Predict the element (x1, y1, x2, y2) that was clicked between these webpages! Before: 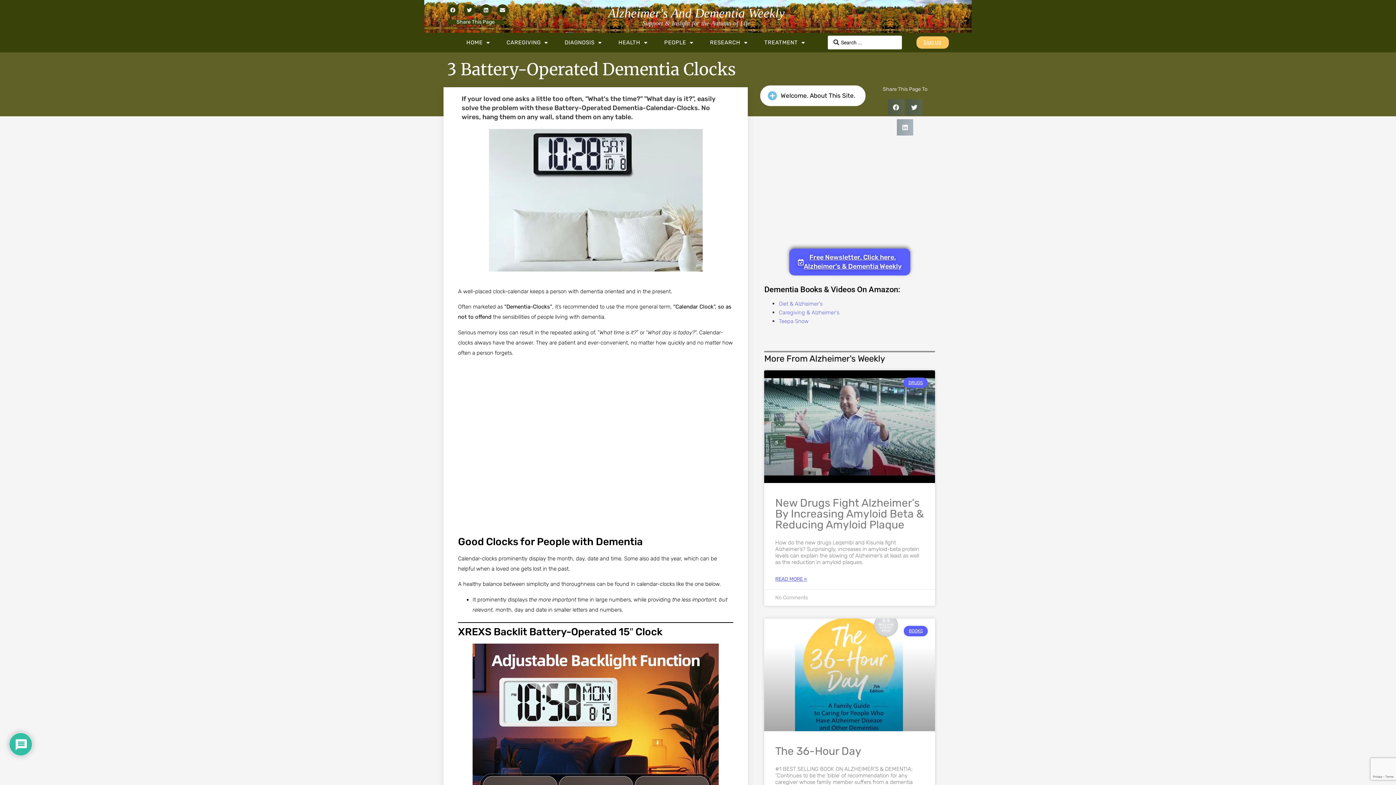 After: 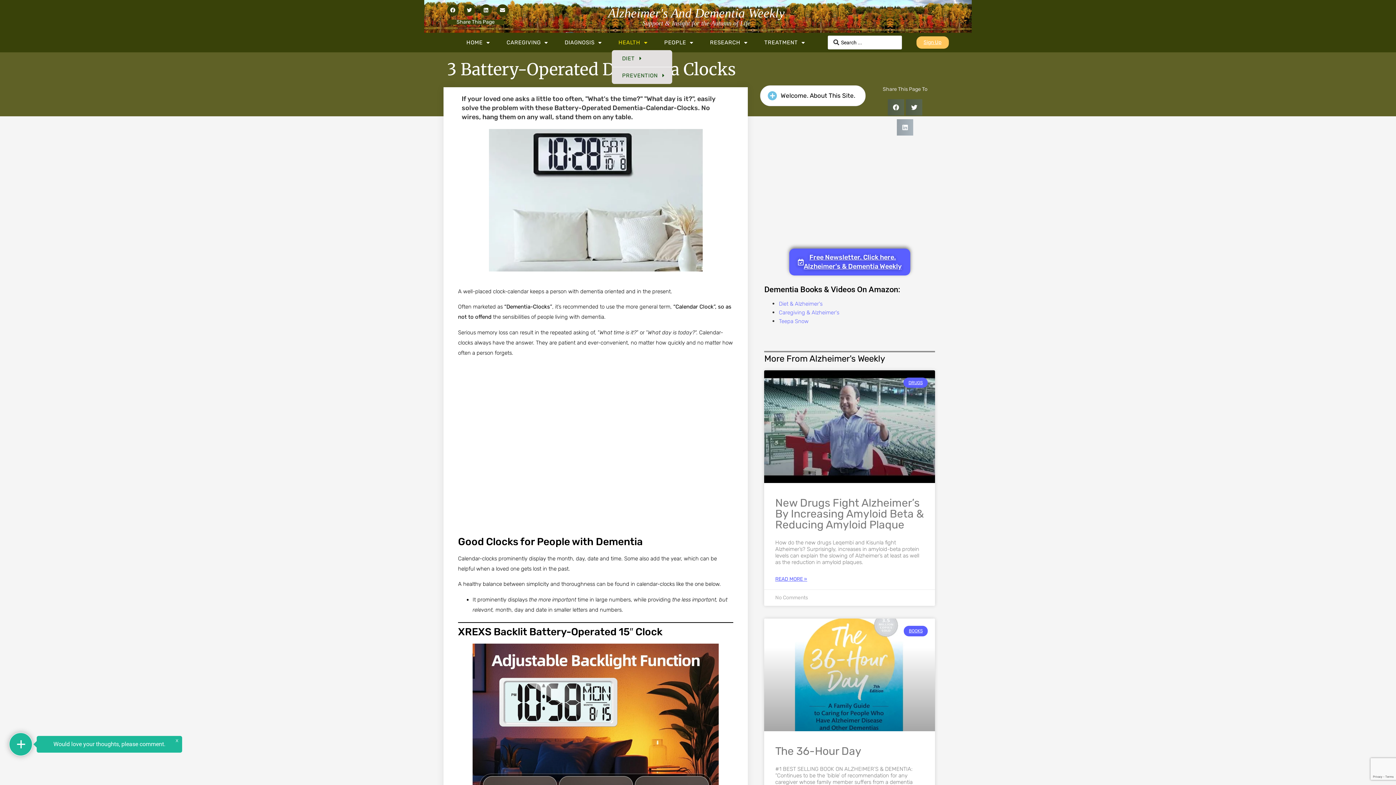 Action: bbox: (612, 35, 654, 50) label: HEALTH